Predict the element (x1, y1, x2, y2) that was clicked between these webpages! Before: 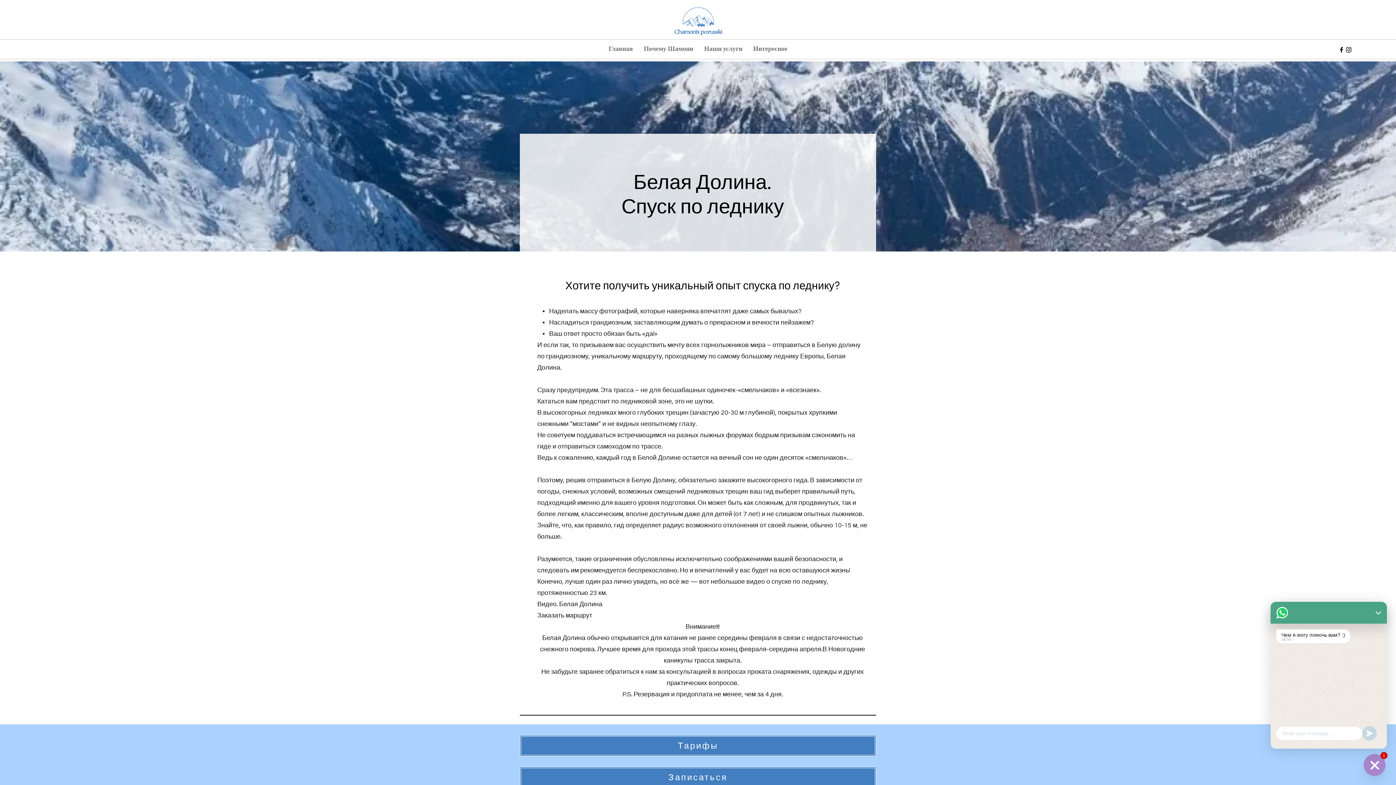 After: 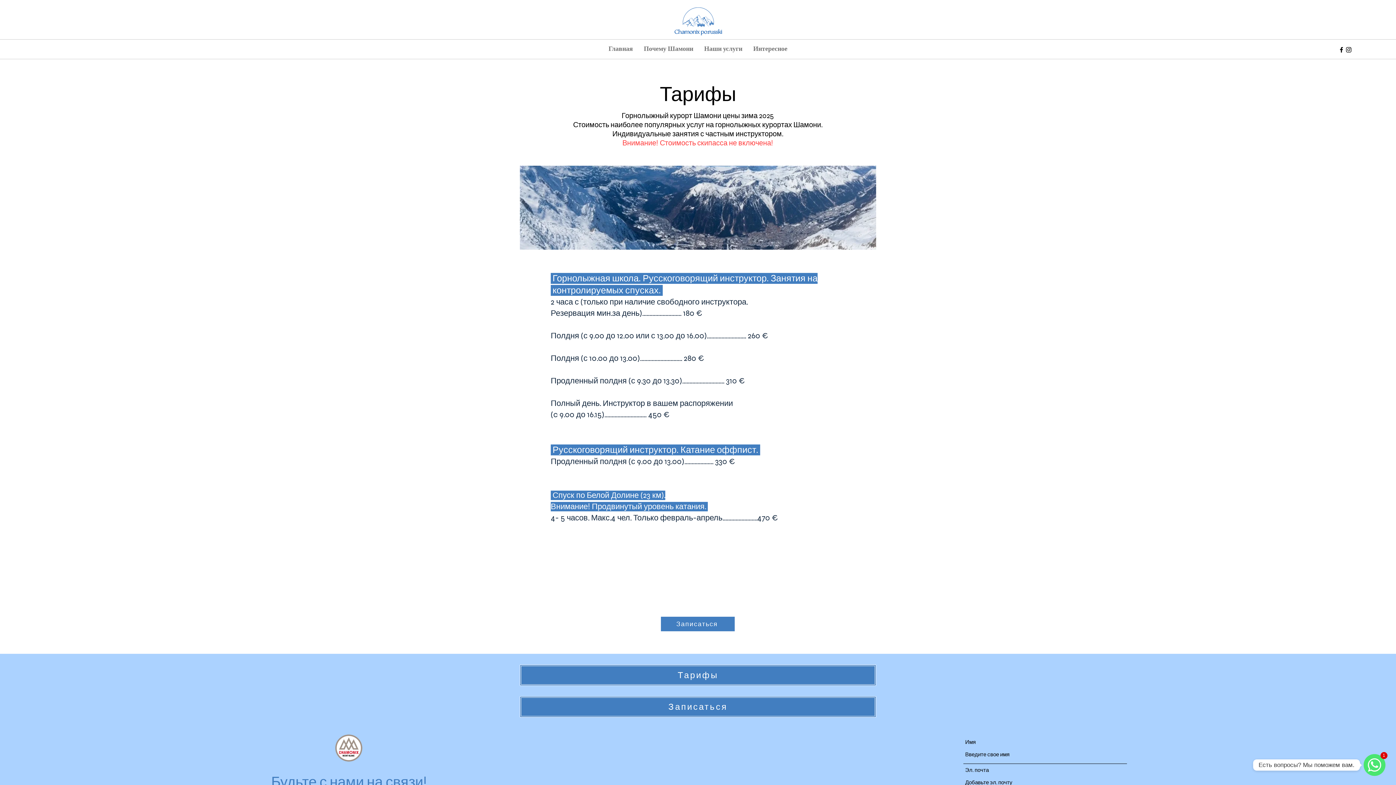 Action: bbox: (520, 735, 876, 756) label: Тарифы